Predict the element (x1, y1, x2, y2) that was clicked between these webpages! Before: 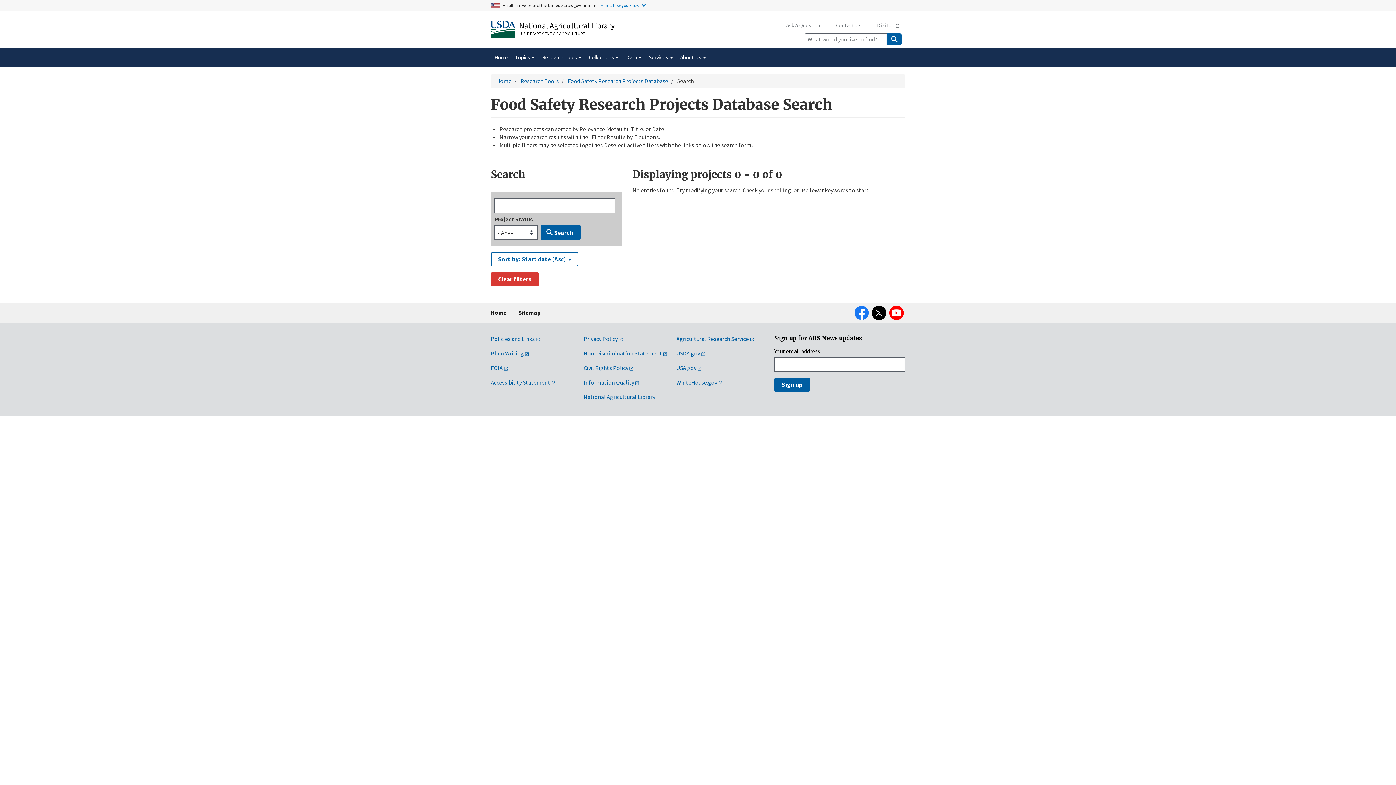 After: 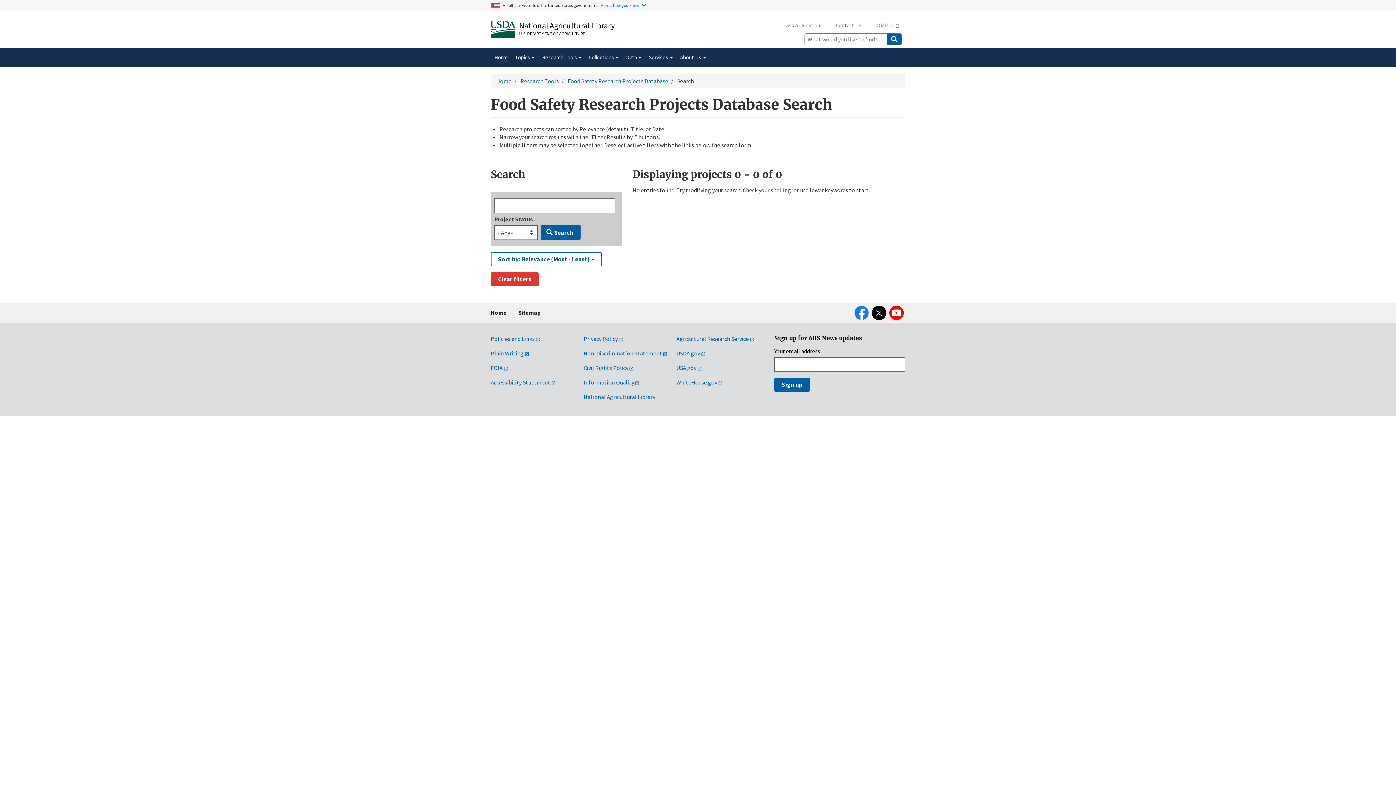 Action: label: Search bbox: (540, 224, 580, 239)